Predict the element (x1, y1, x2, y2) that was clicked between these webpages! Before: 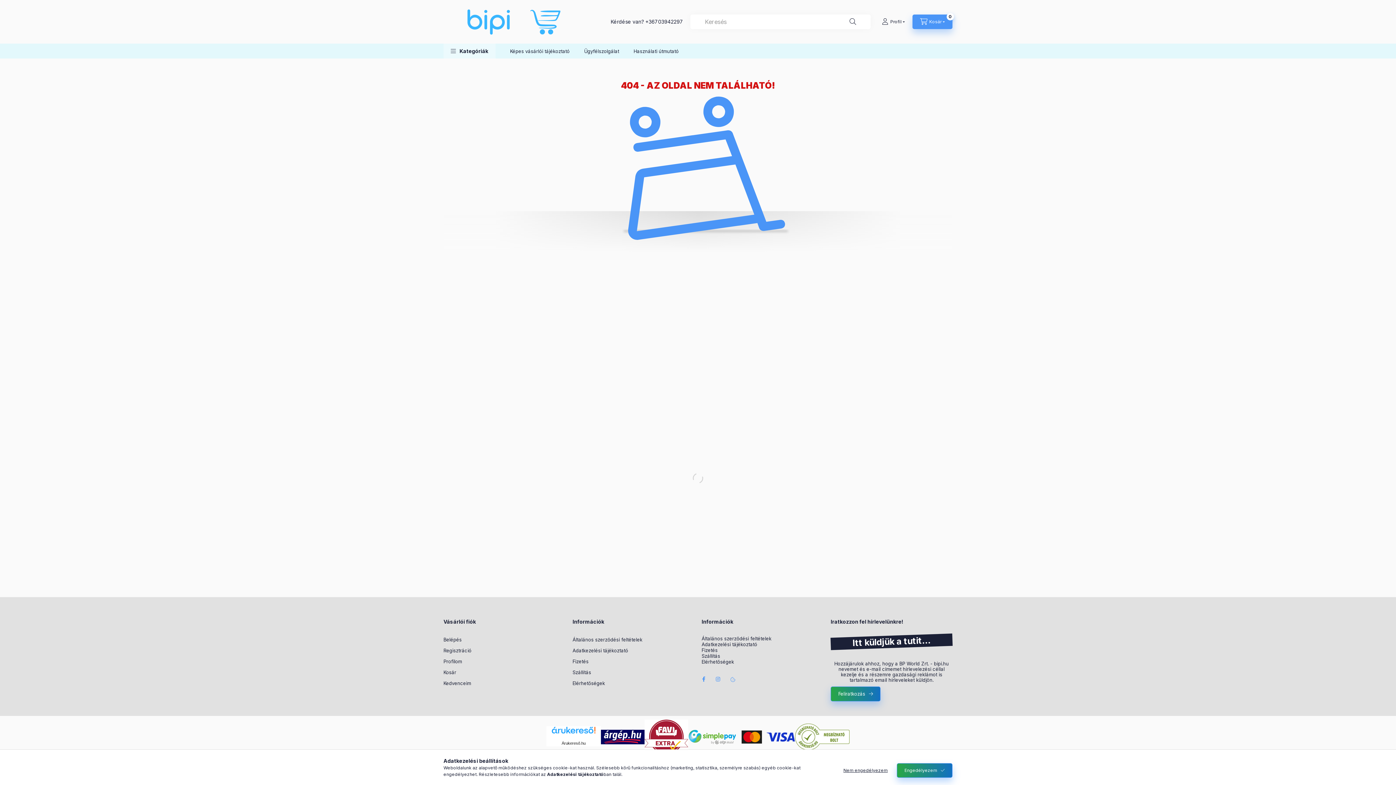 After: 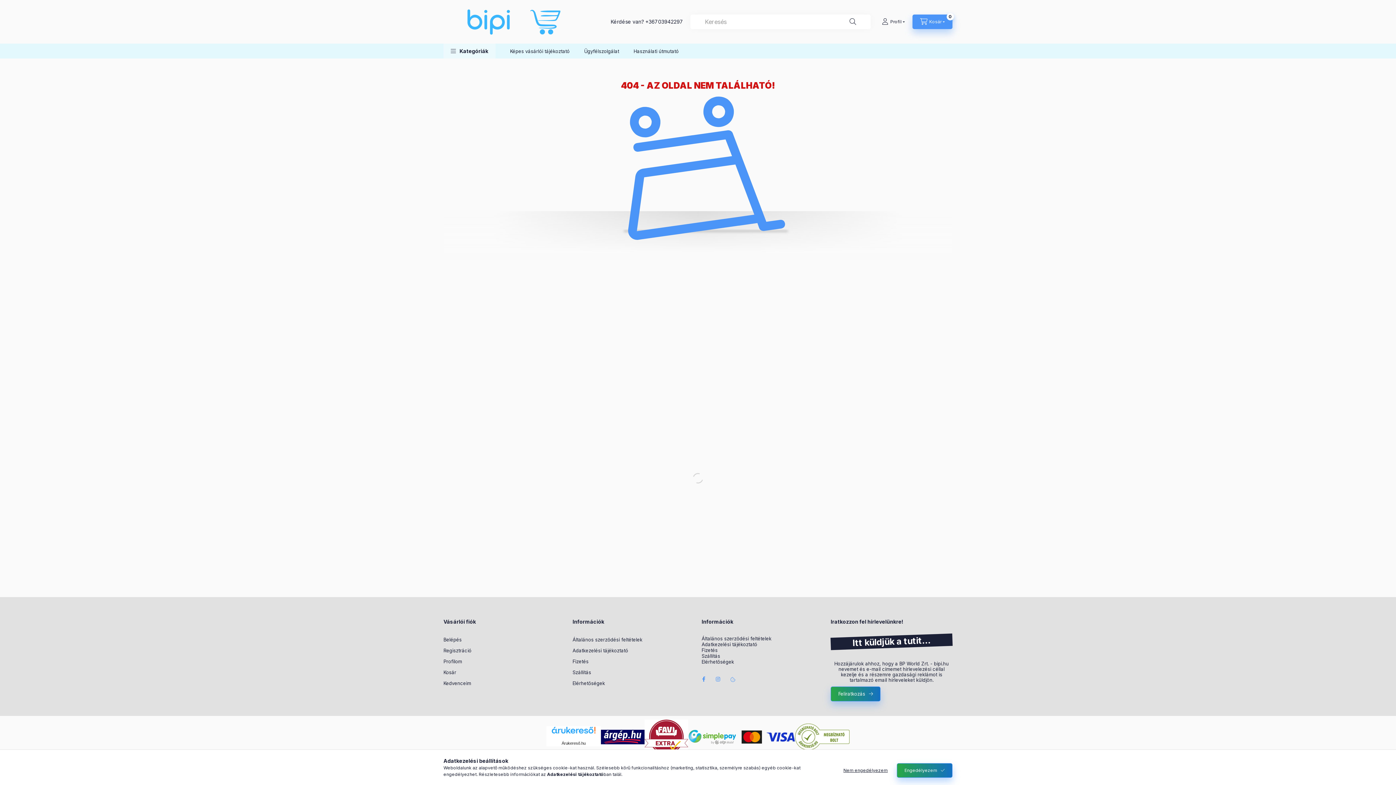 Action: bbox: (795, 733, 849, 739)